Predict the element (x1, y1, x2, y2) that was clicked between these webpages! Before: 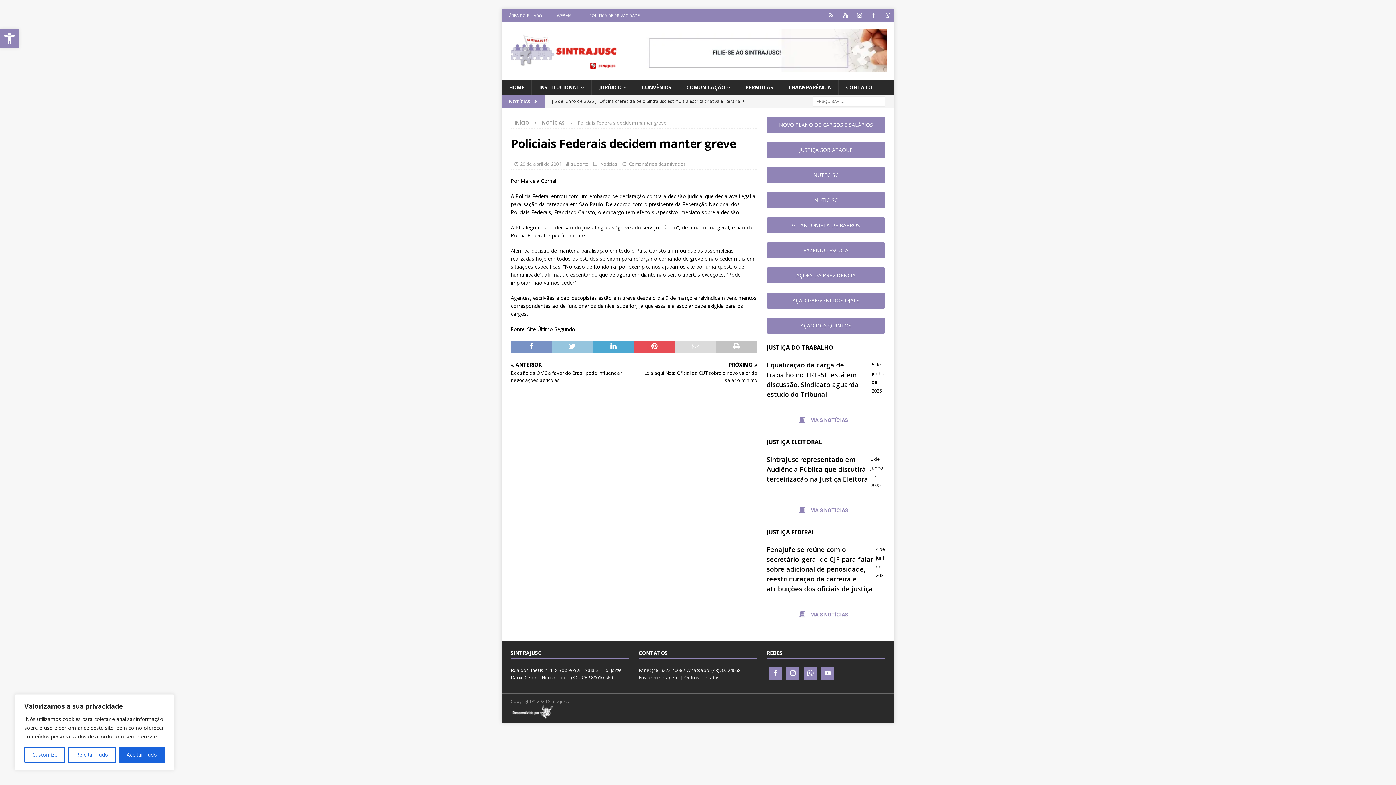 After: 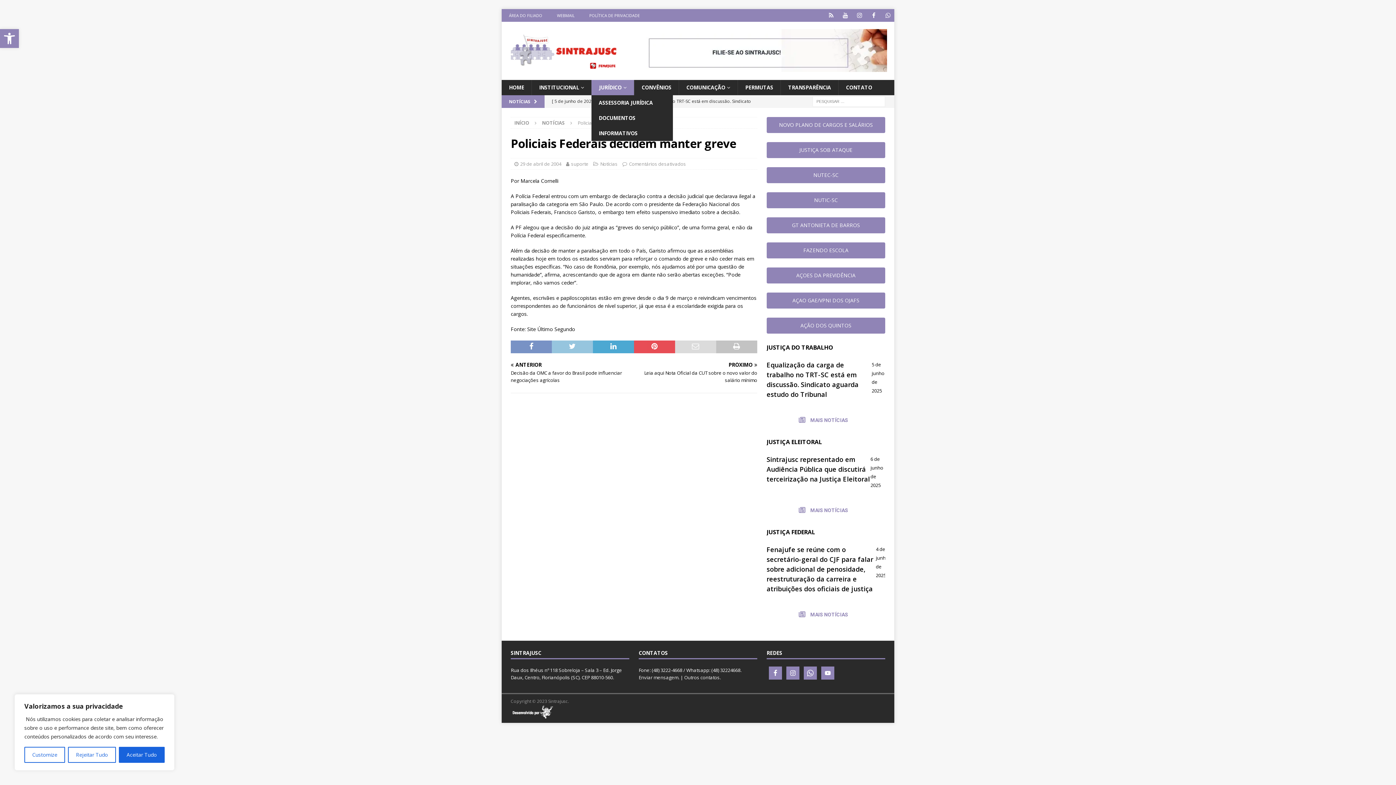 Action: label: JURÍDICO bbox: (591, 80, 634, 95)